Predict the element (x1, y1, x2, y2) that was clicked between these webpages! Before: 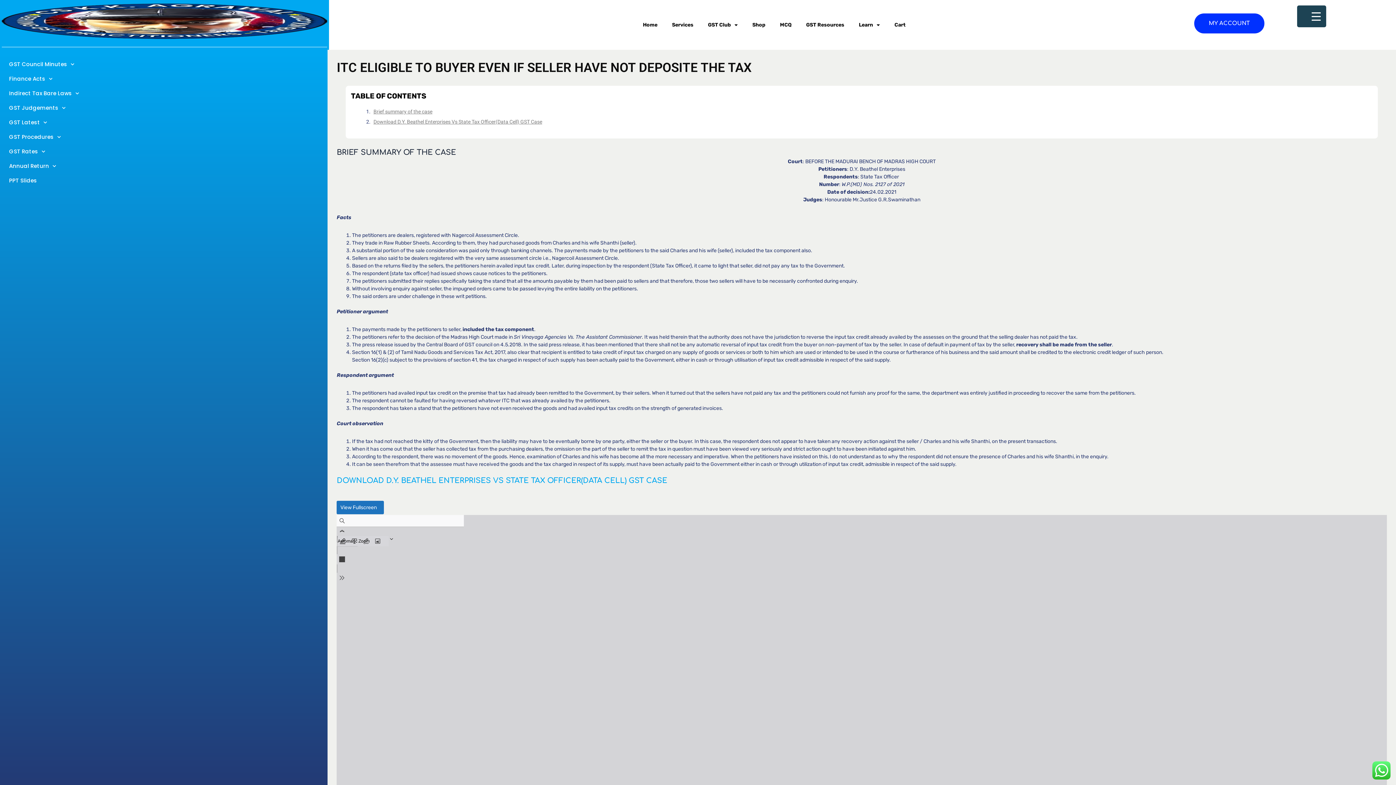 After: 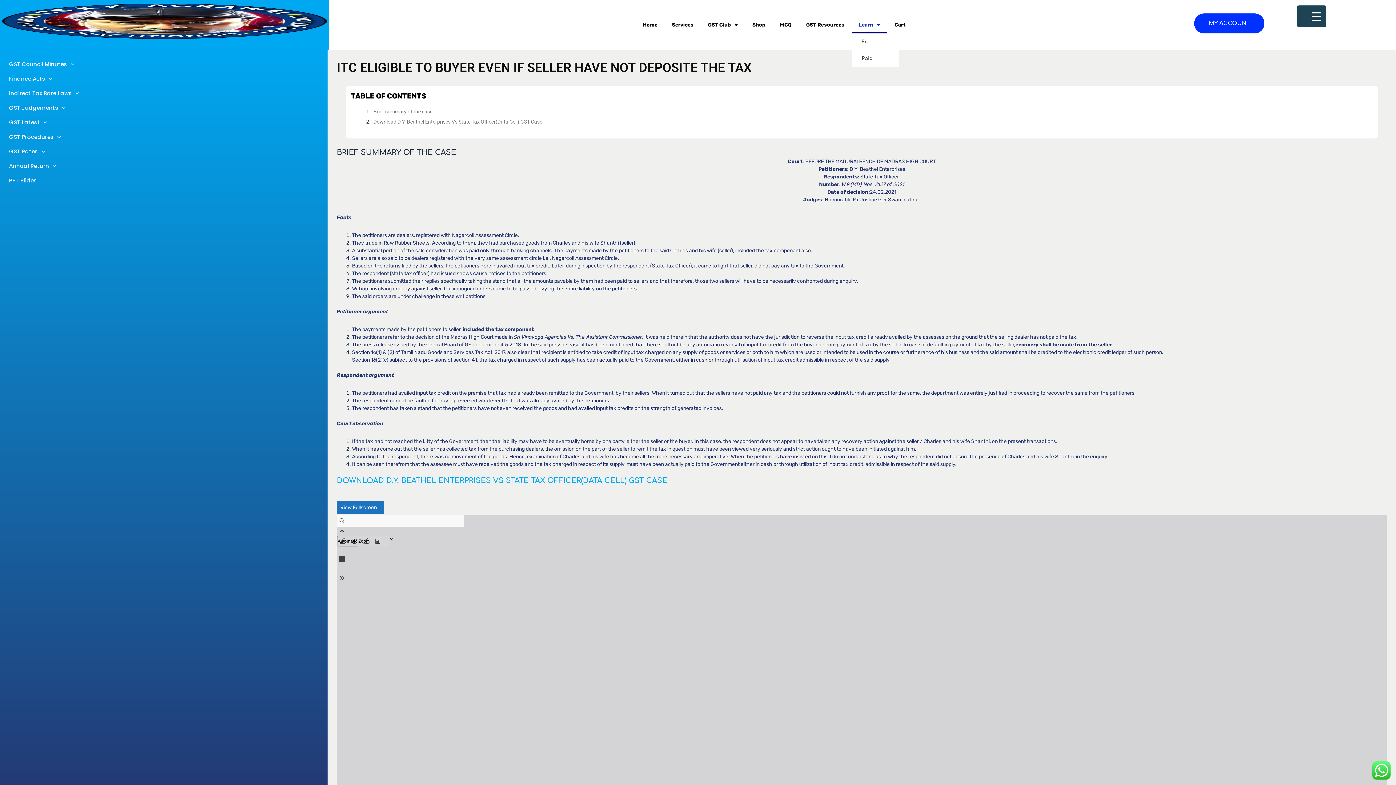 Action: label: Learn bbox: (851, 16, 887, 33)